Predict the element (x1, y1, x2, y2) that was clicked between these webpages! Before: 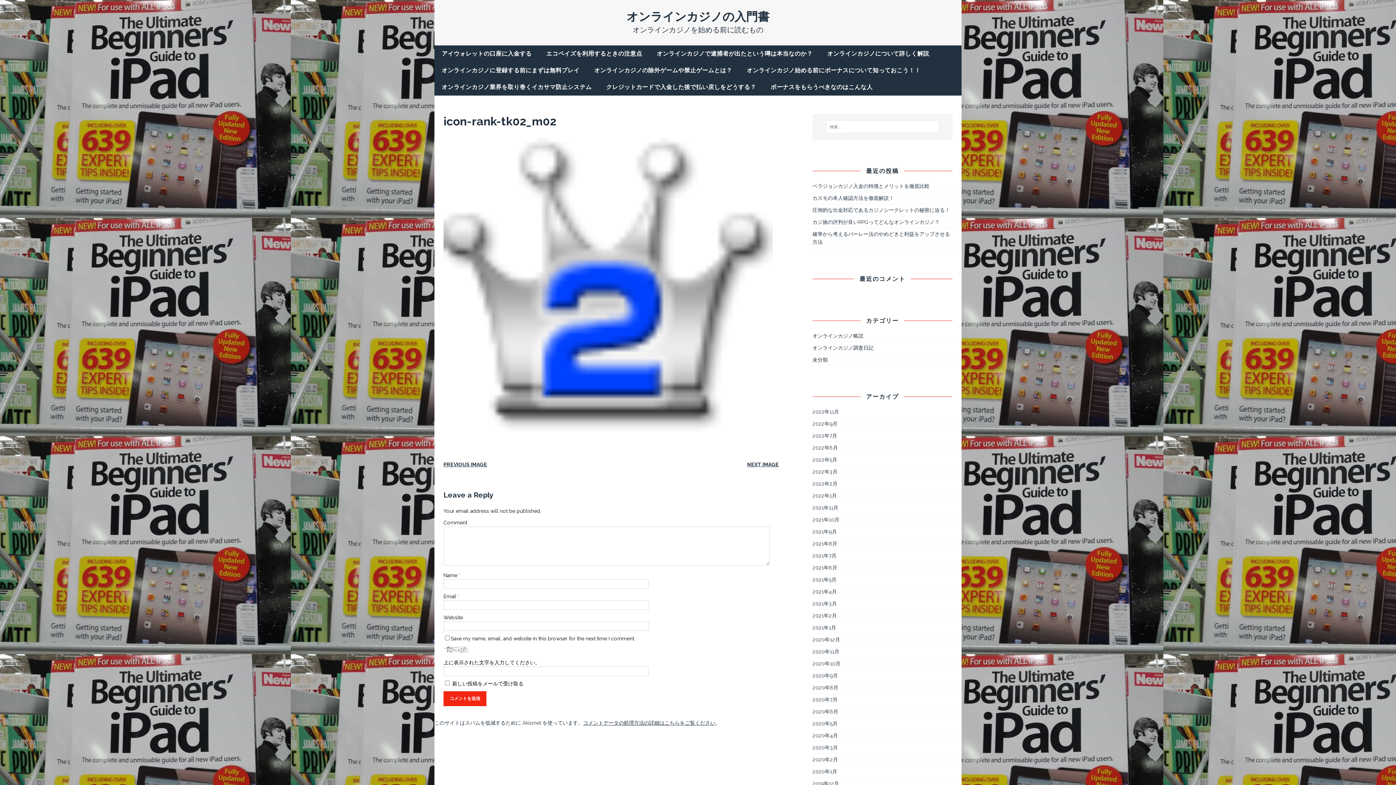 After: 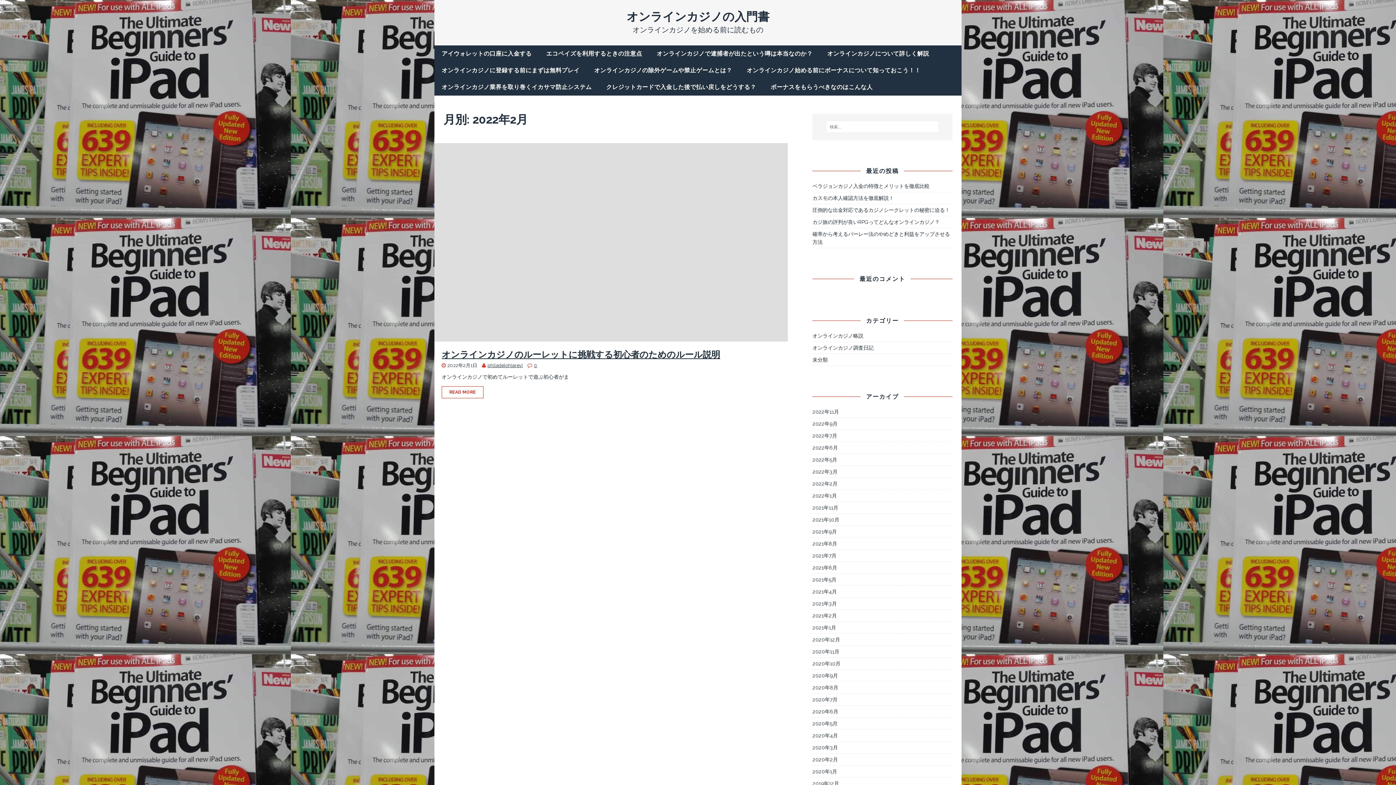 Action: label: 2022年2月 bbox: (812, 478, 952, 489)